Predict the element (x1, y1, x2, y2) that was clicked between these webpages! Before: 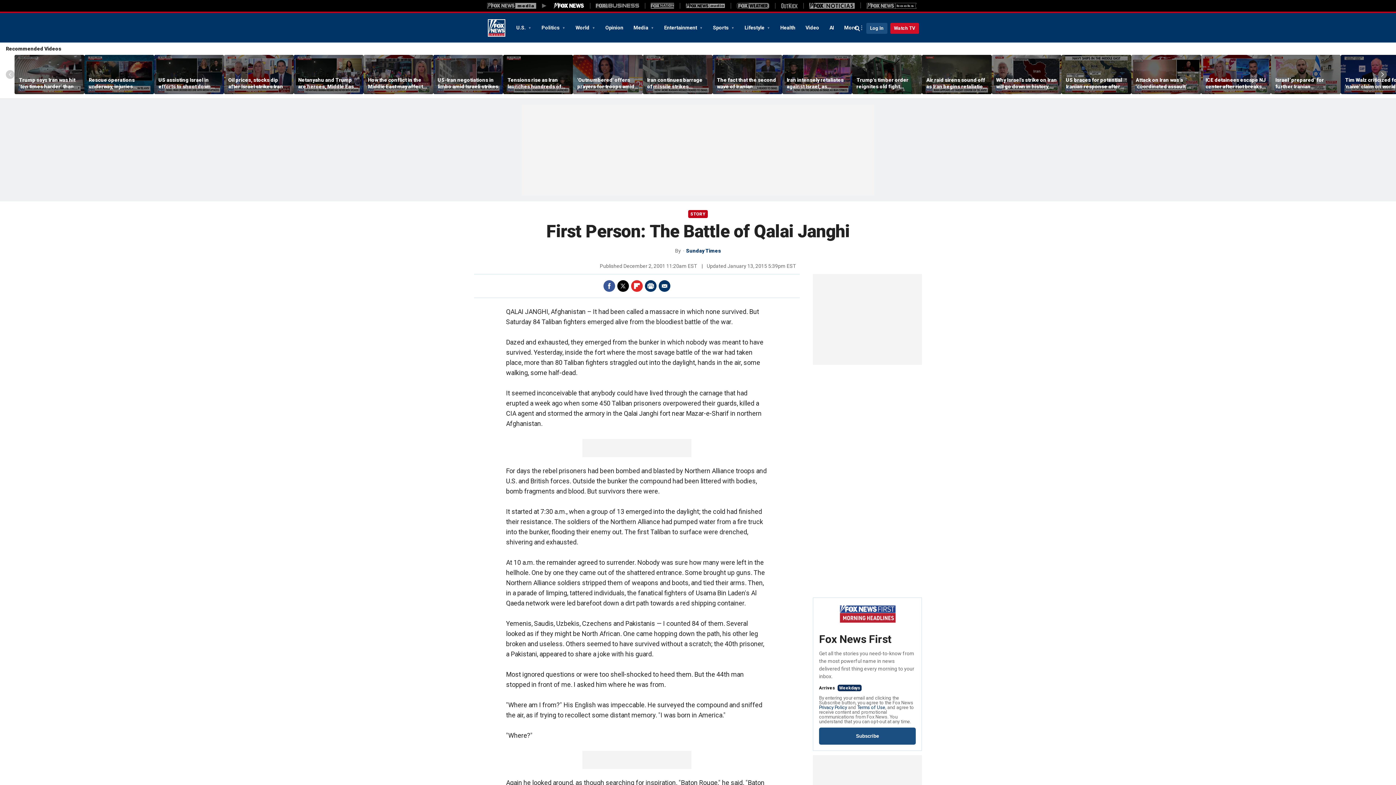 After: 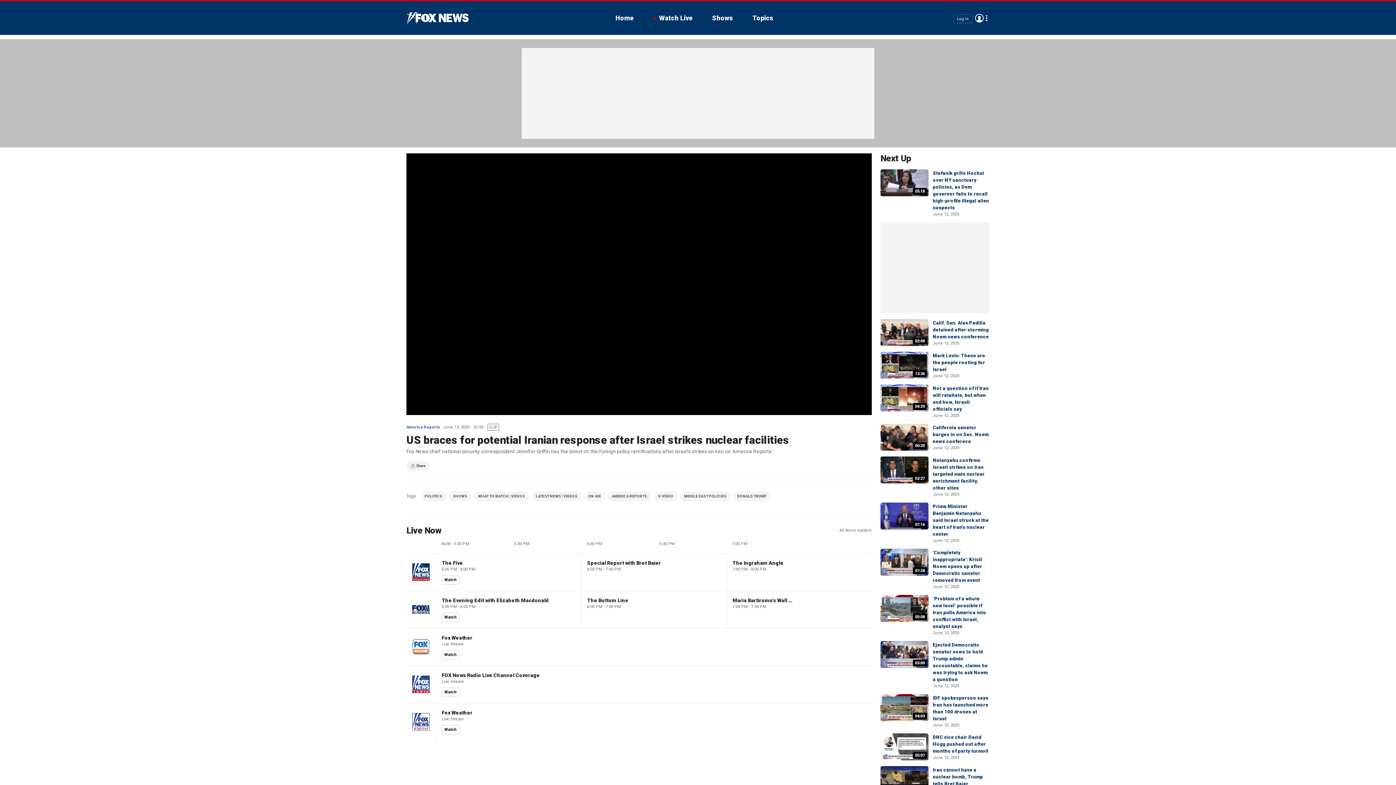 Action: bbox: (1066, 76, 1127, 89) label: US braces for potential Iranian response after Israel strikes nuclear facilities